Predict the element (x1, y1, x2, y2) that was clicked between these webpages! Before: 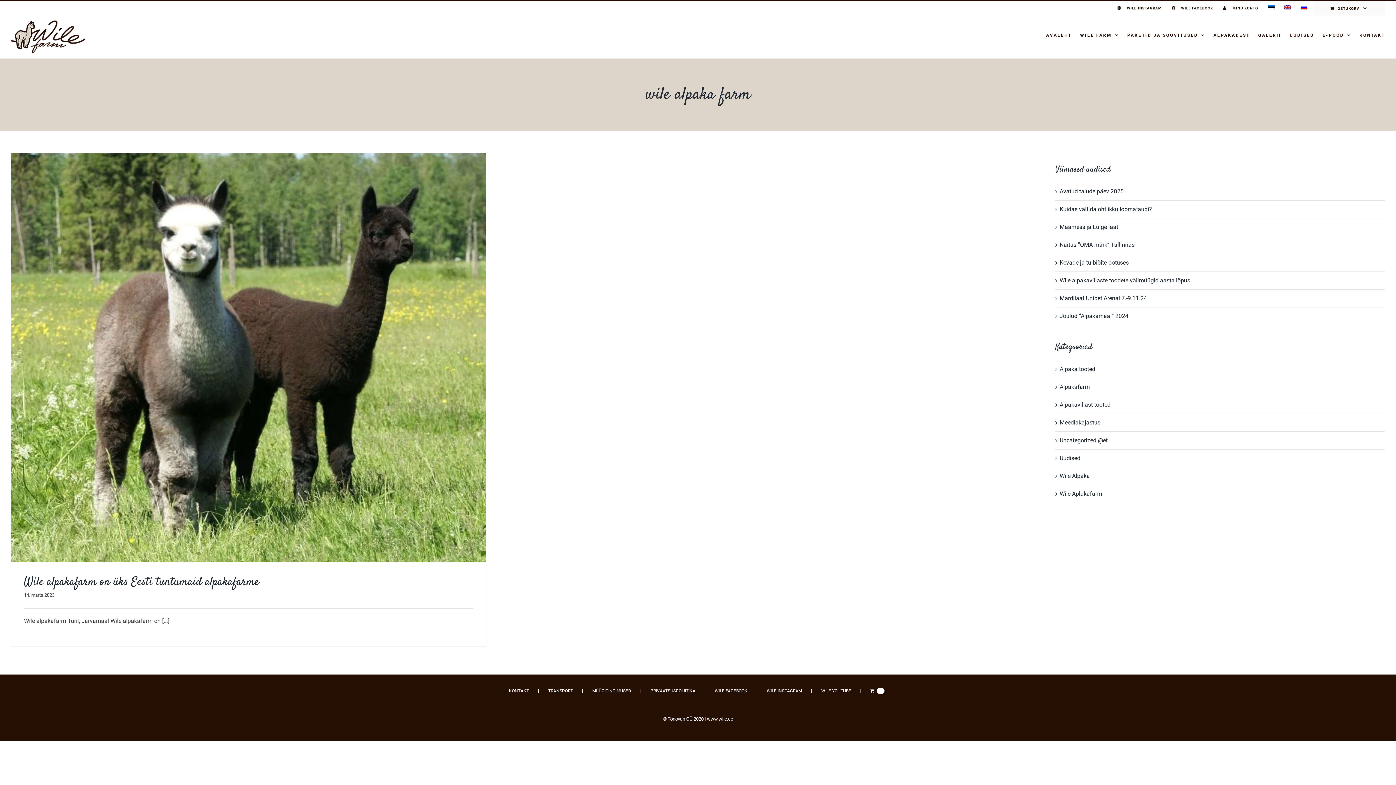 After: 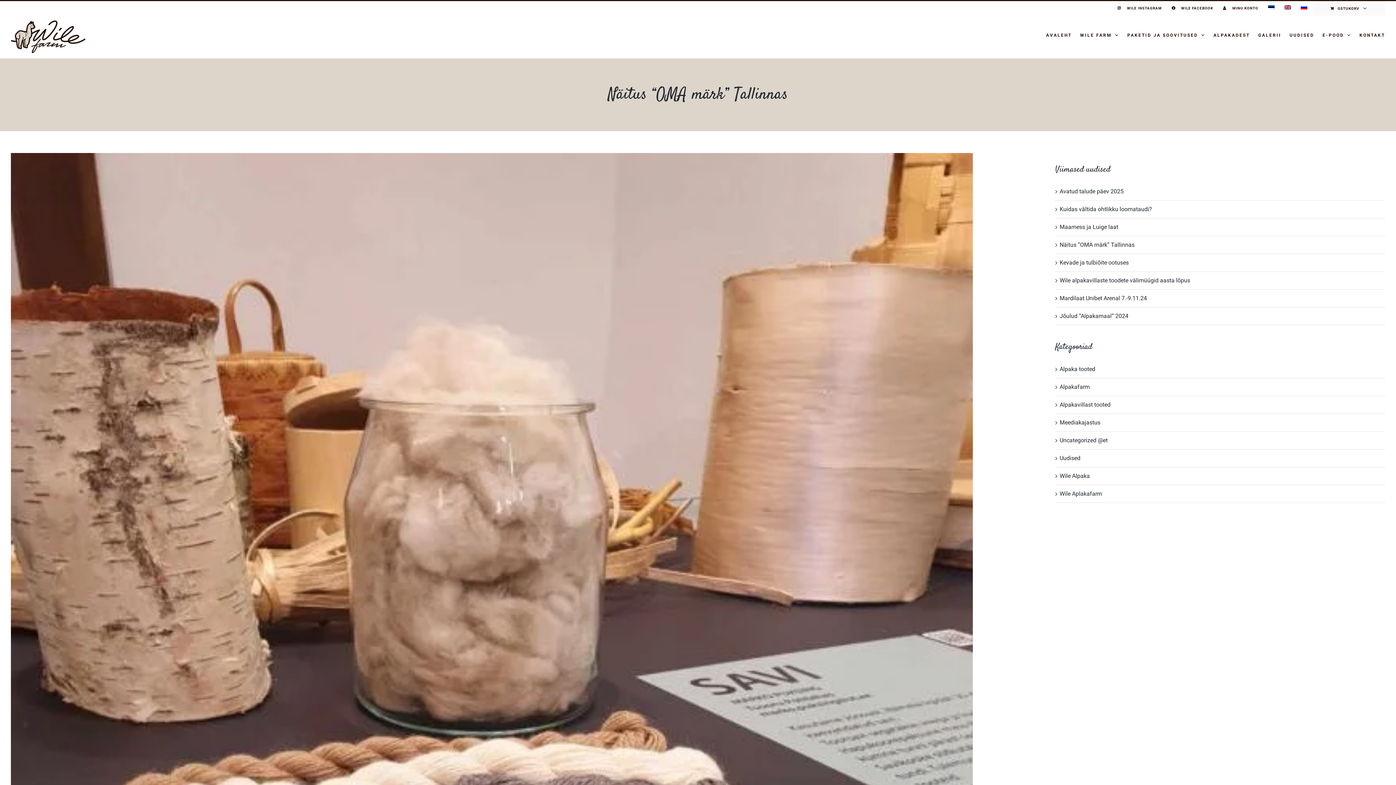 Action: bbox: (1059, 241, 1134, 248) label: Näitus “OMA märk” Tallinnas